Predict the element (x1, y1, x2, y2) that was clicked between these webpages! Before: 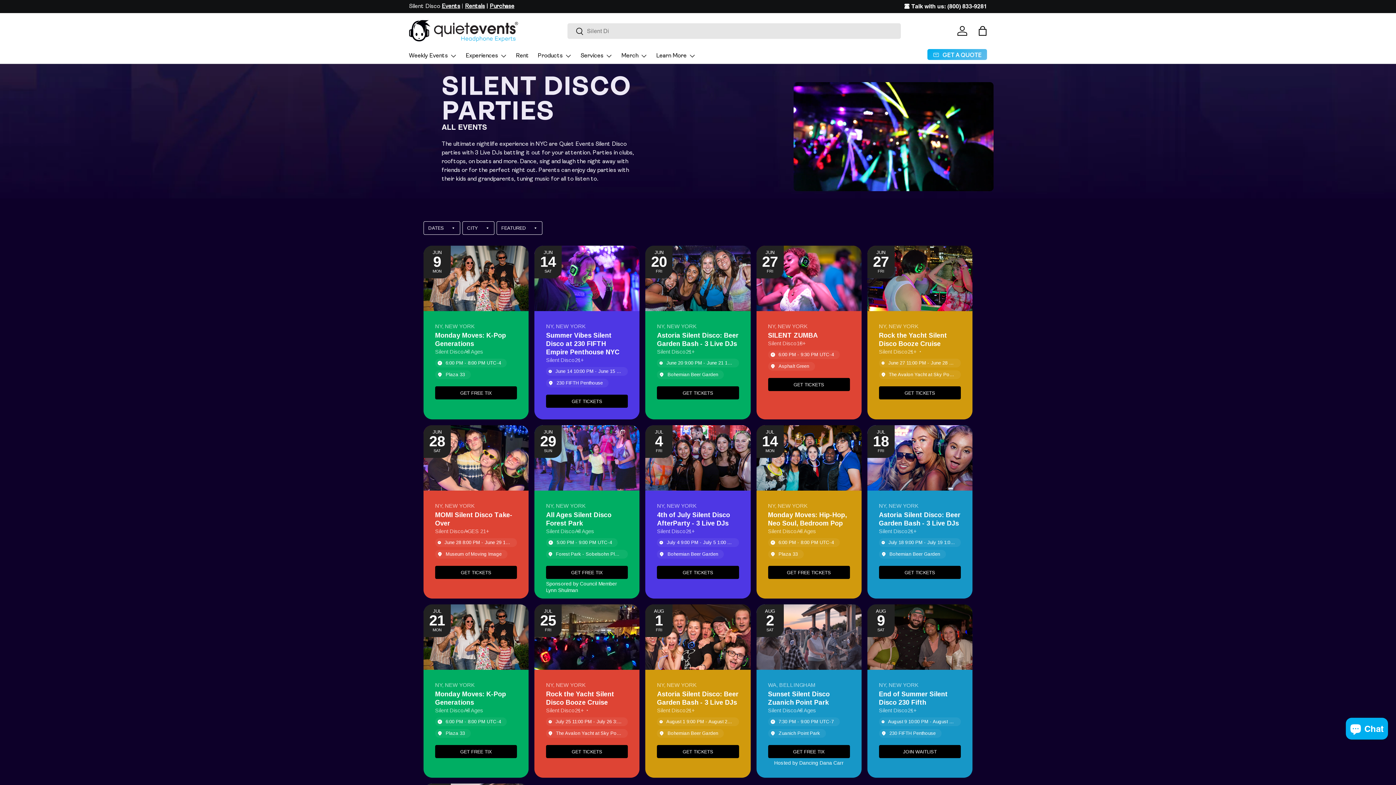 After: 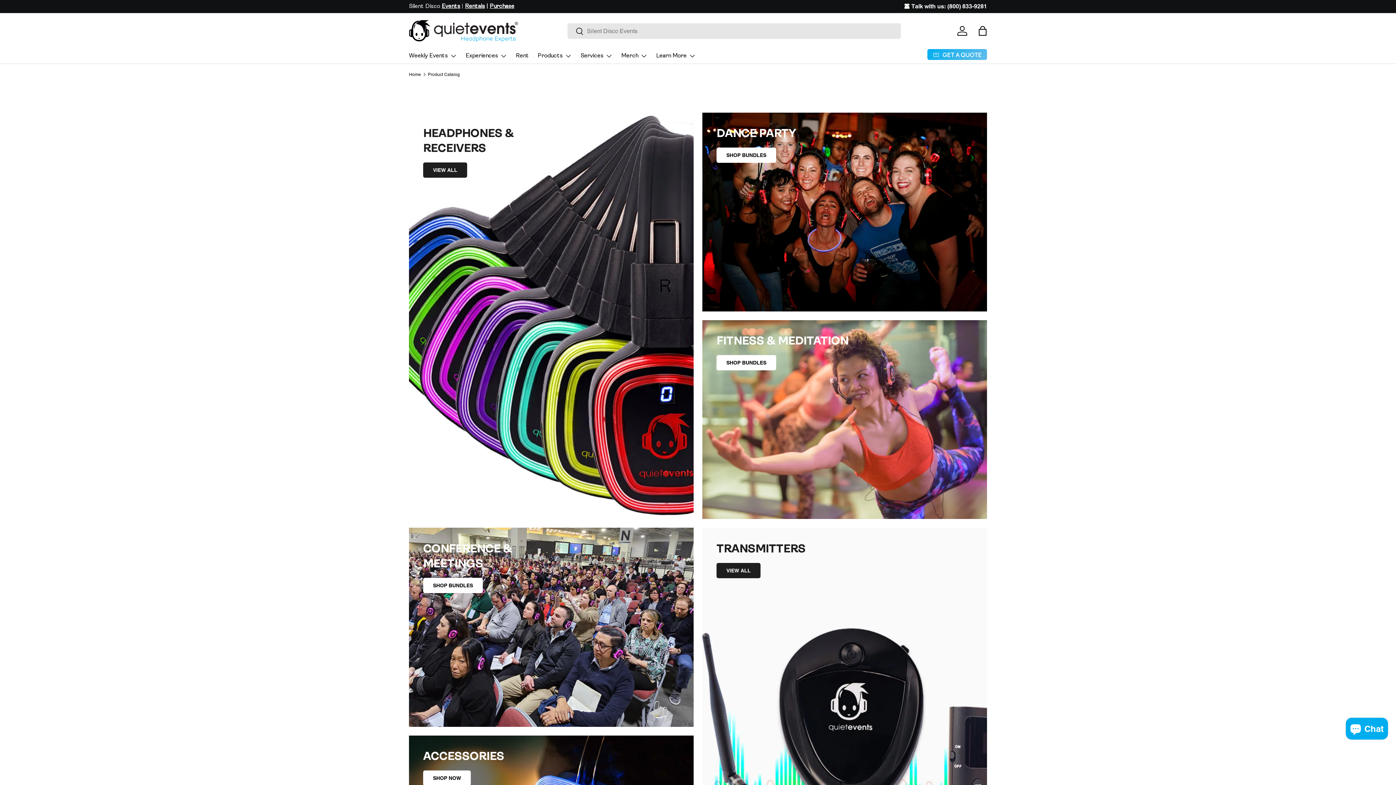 Action: label: Purchase bbox: (489, 3, 514, 9)